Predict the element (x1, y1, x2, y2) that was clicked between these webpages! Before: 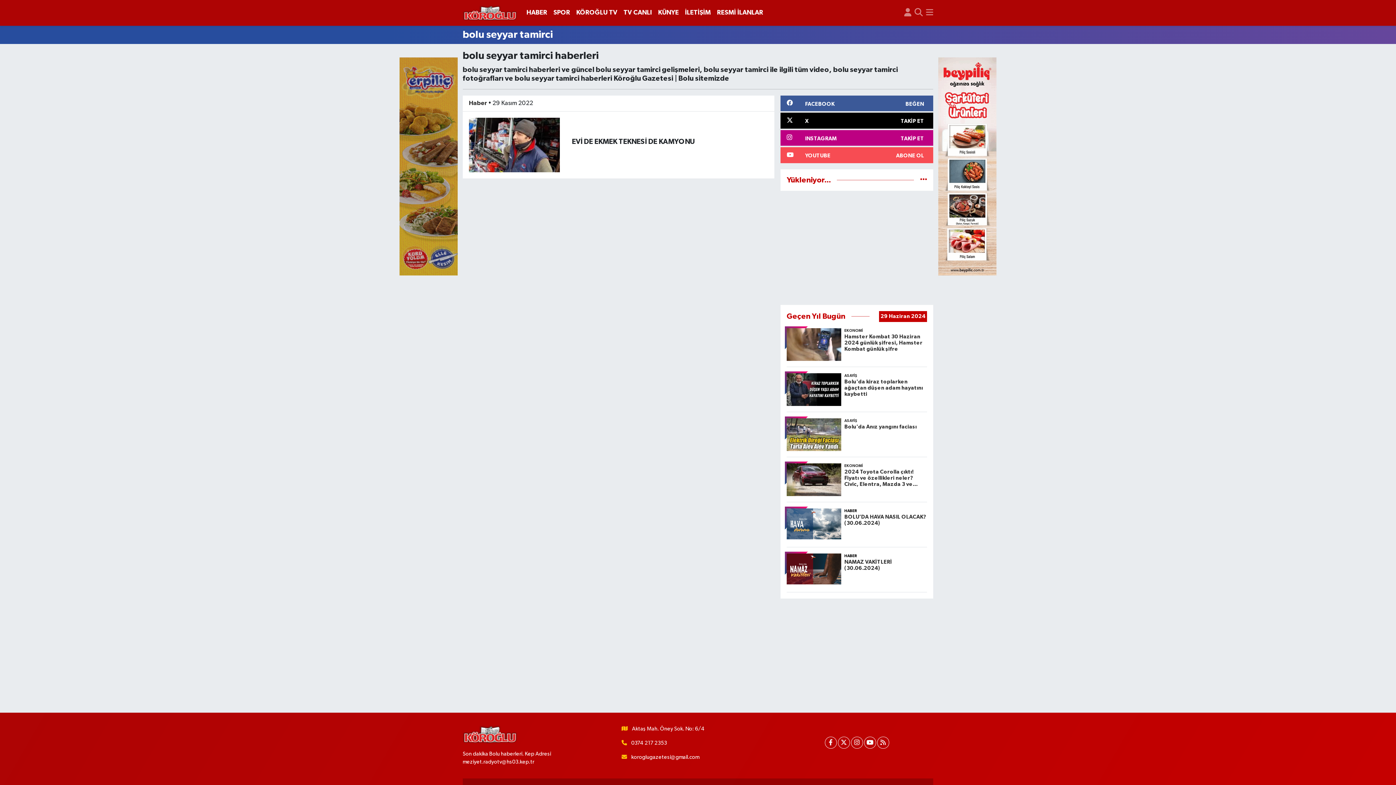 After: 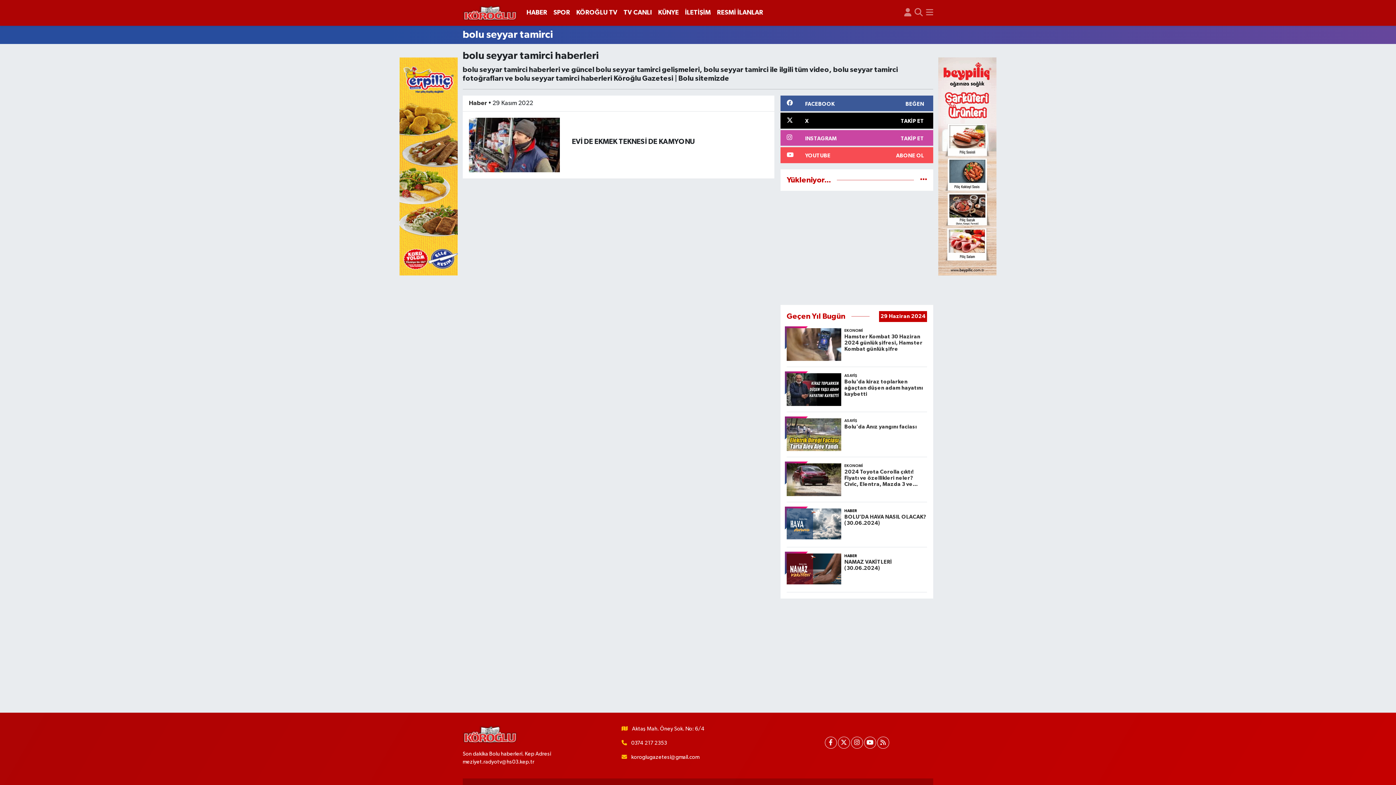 Action: bbox: (780, 130, 933, 145) label: INSTAGRAM
TAKİP ET